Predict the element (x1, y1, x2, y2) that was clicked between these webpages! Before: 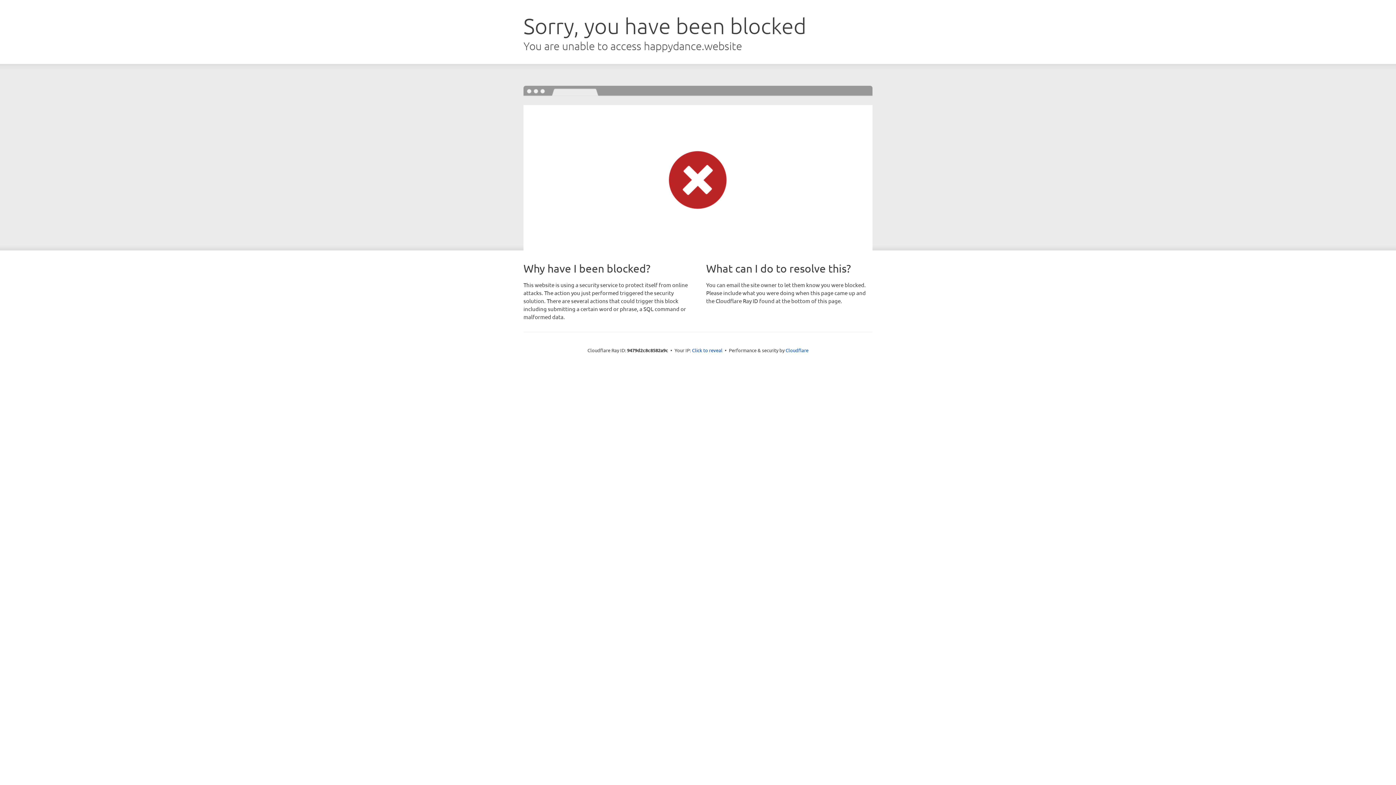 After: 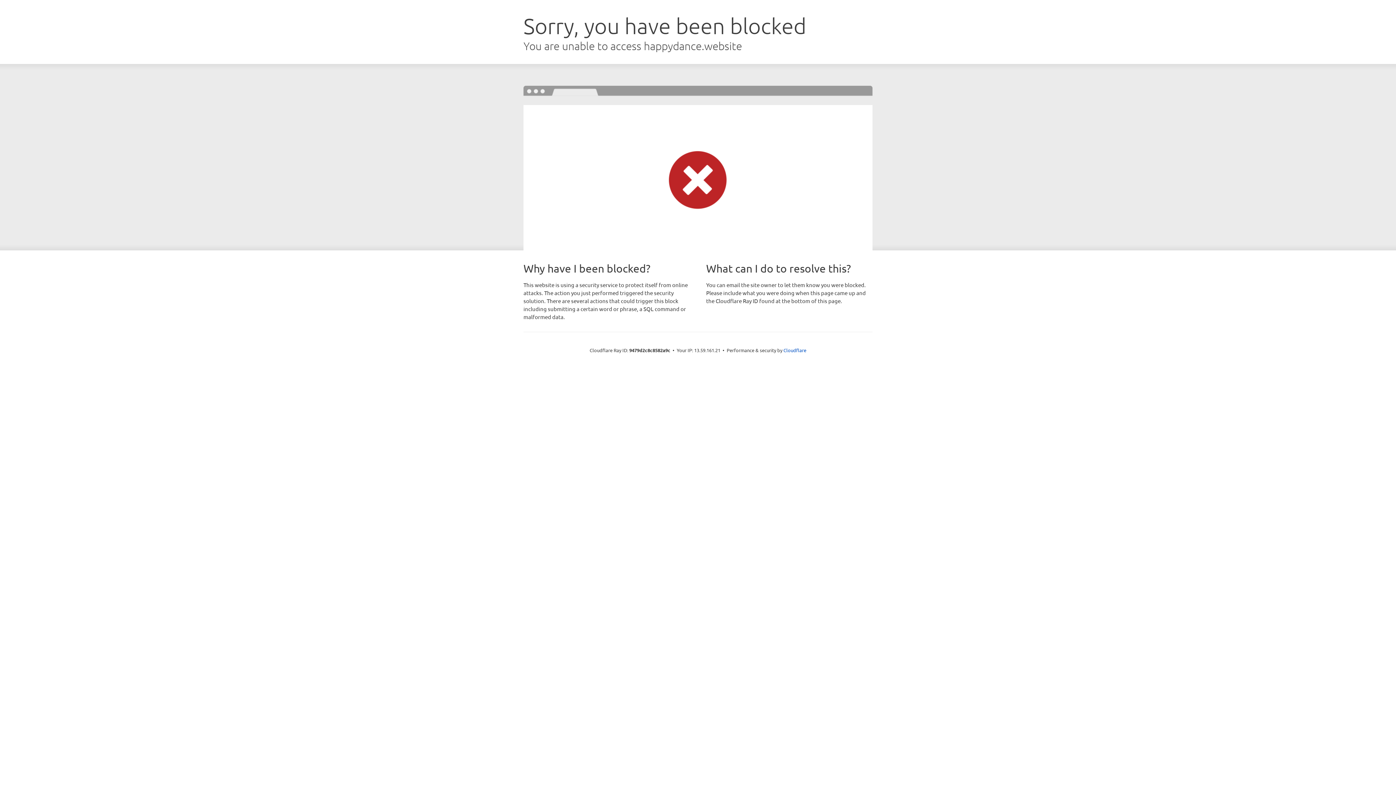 Action: label: Click to reveal bbox: (692, 346, 722, 353)